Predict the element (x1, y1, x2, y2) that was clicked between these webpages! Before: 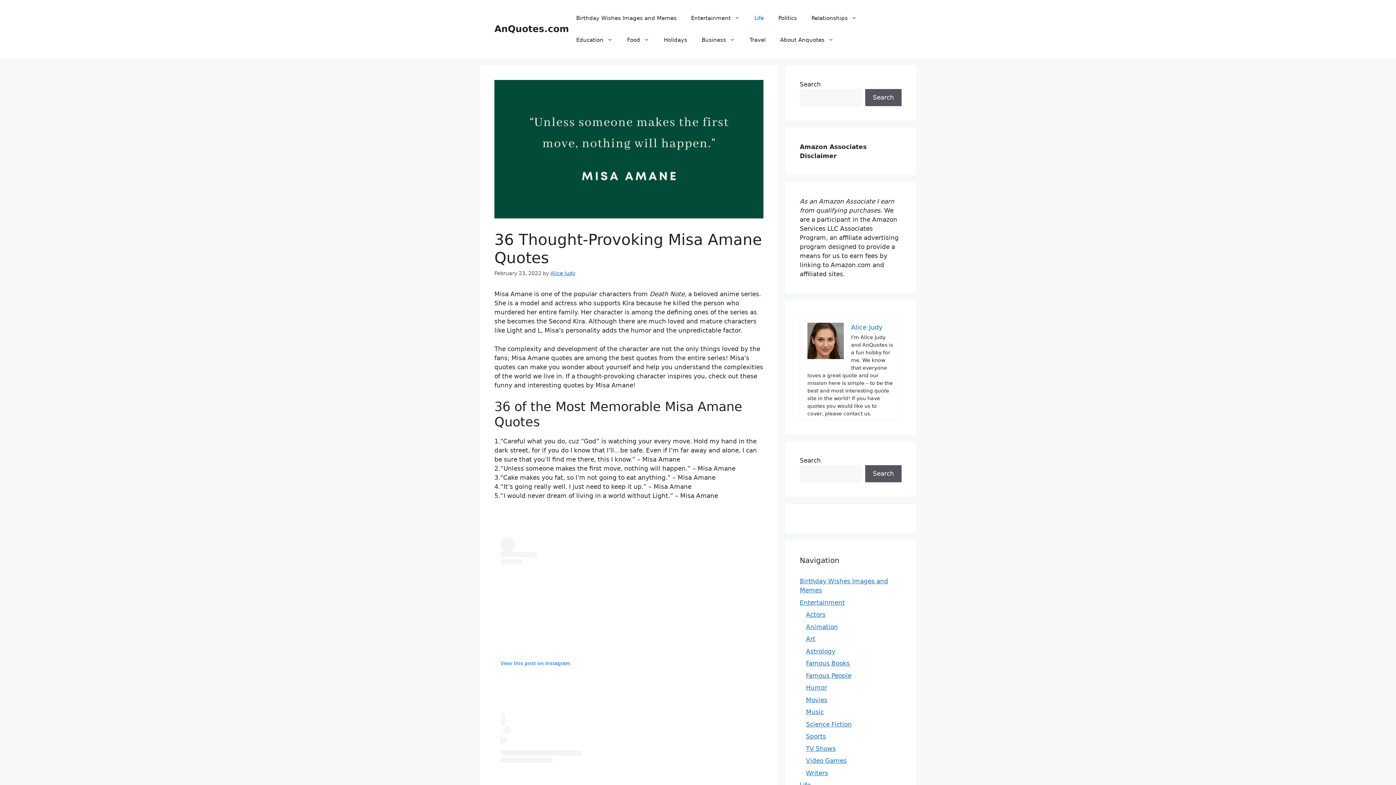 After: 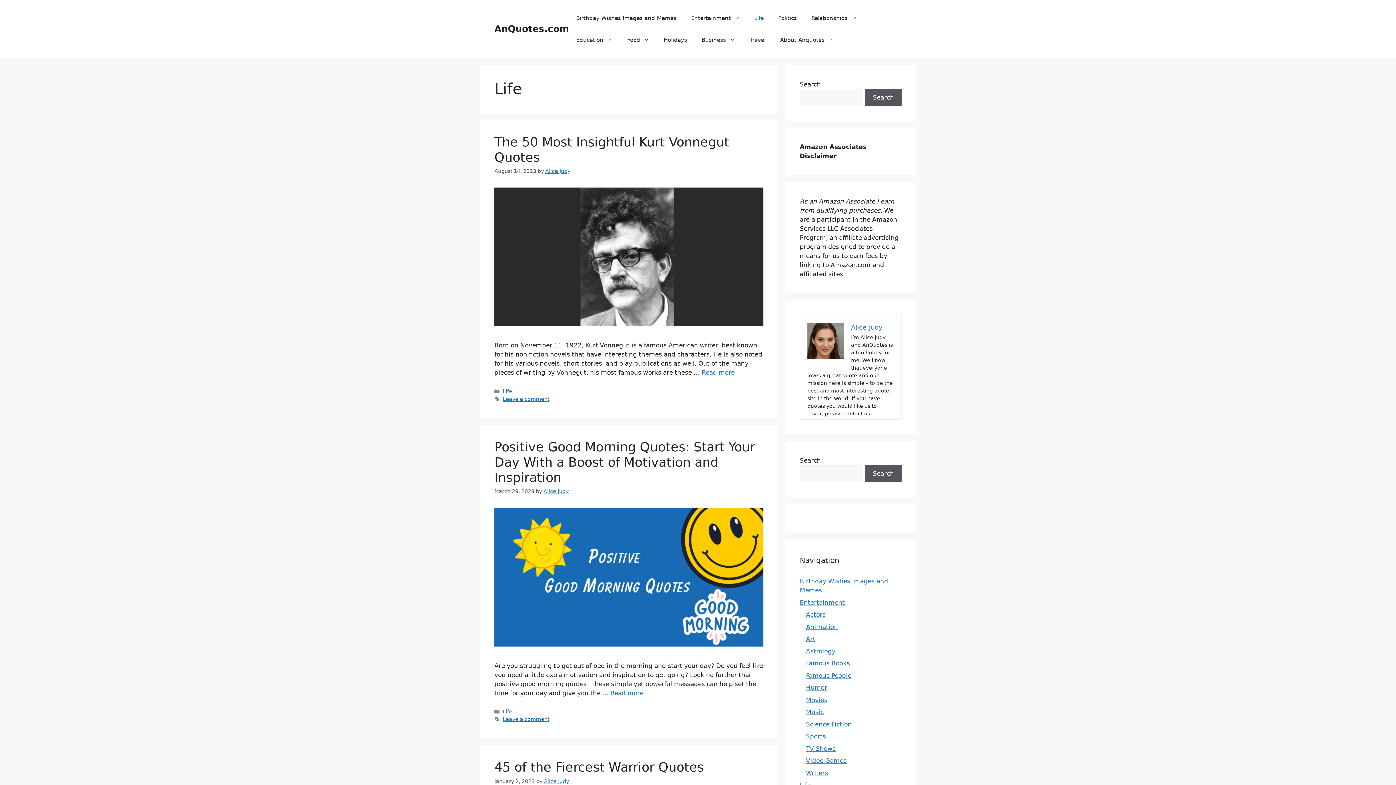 Action: label: Life bbox: (747, 7, 771, 29)